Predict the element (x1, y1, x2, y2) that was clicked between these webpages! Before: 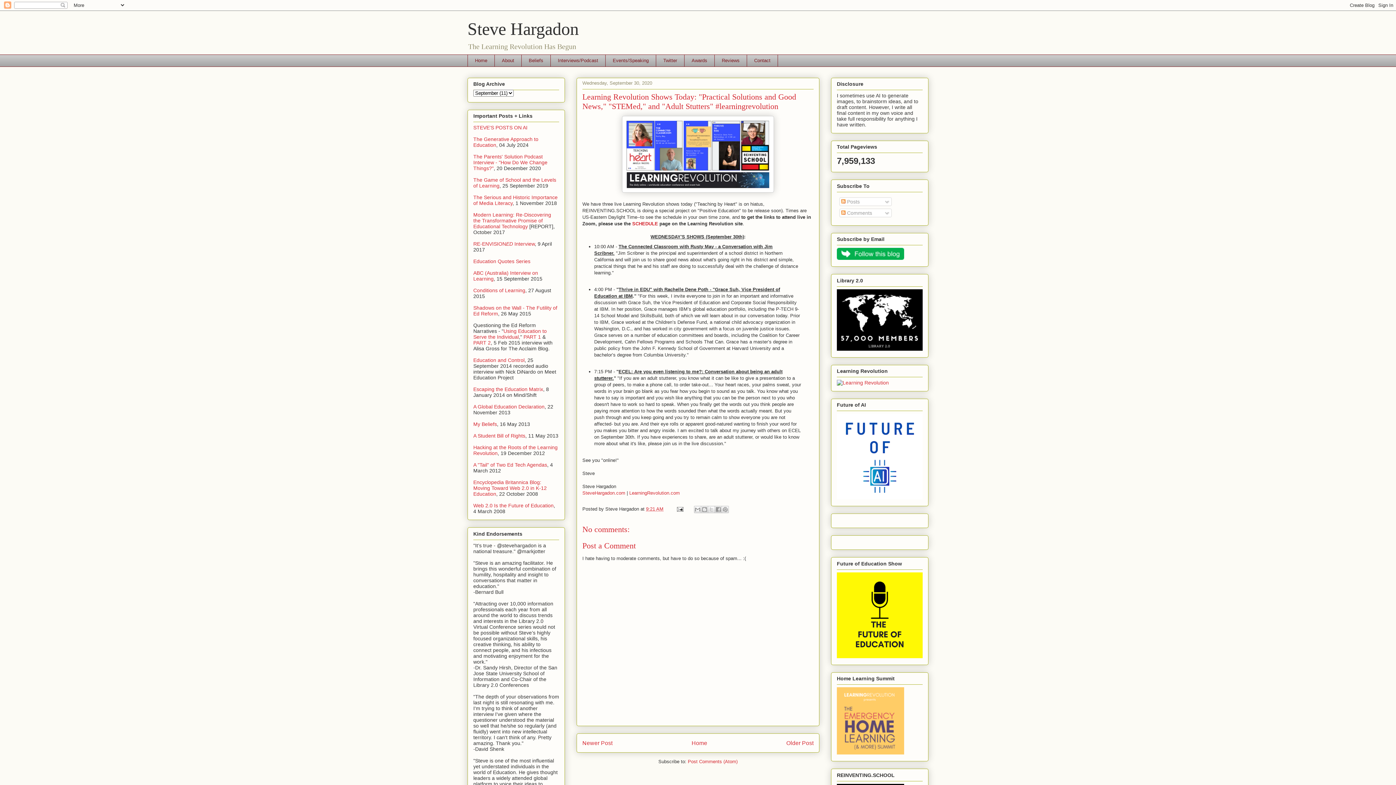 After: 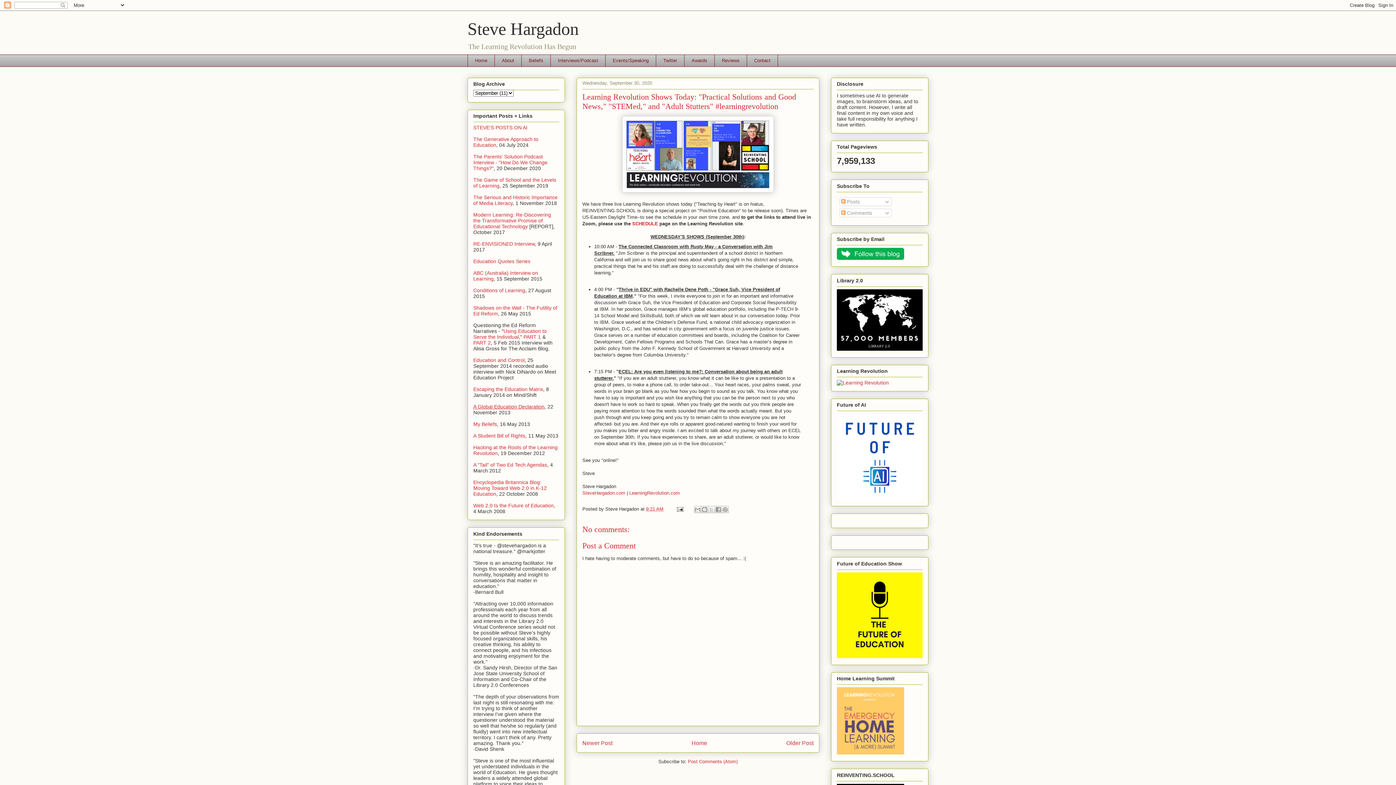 Action: label: A Global Education Declaration bbox: (473, 404, 544, 409)